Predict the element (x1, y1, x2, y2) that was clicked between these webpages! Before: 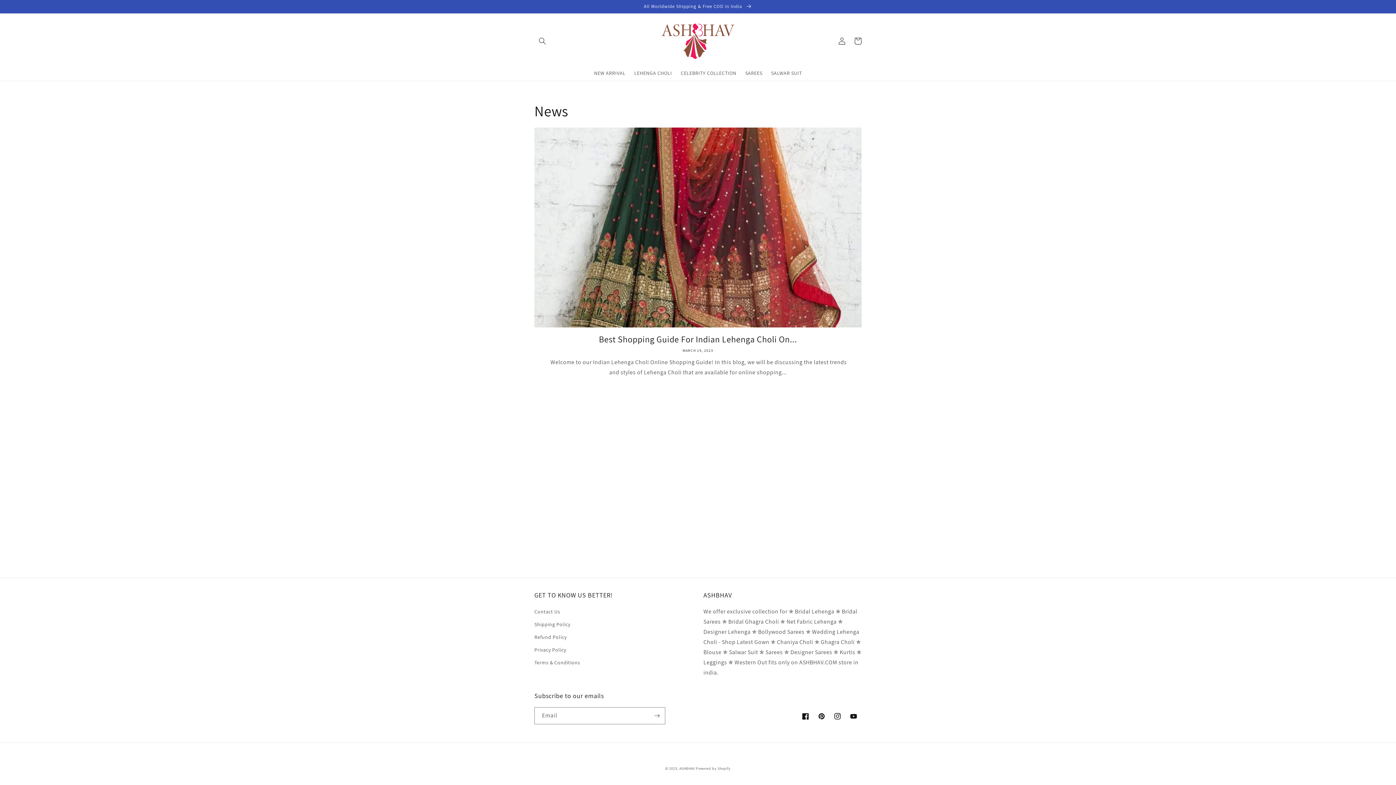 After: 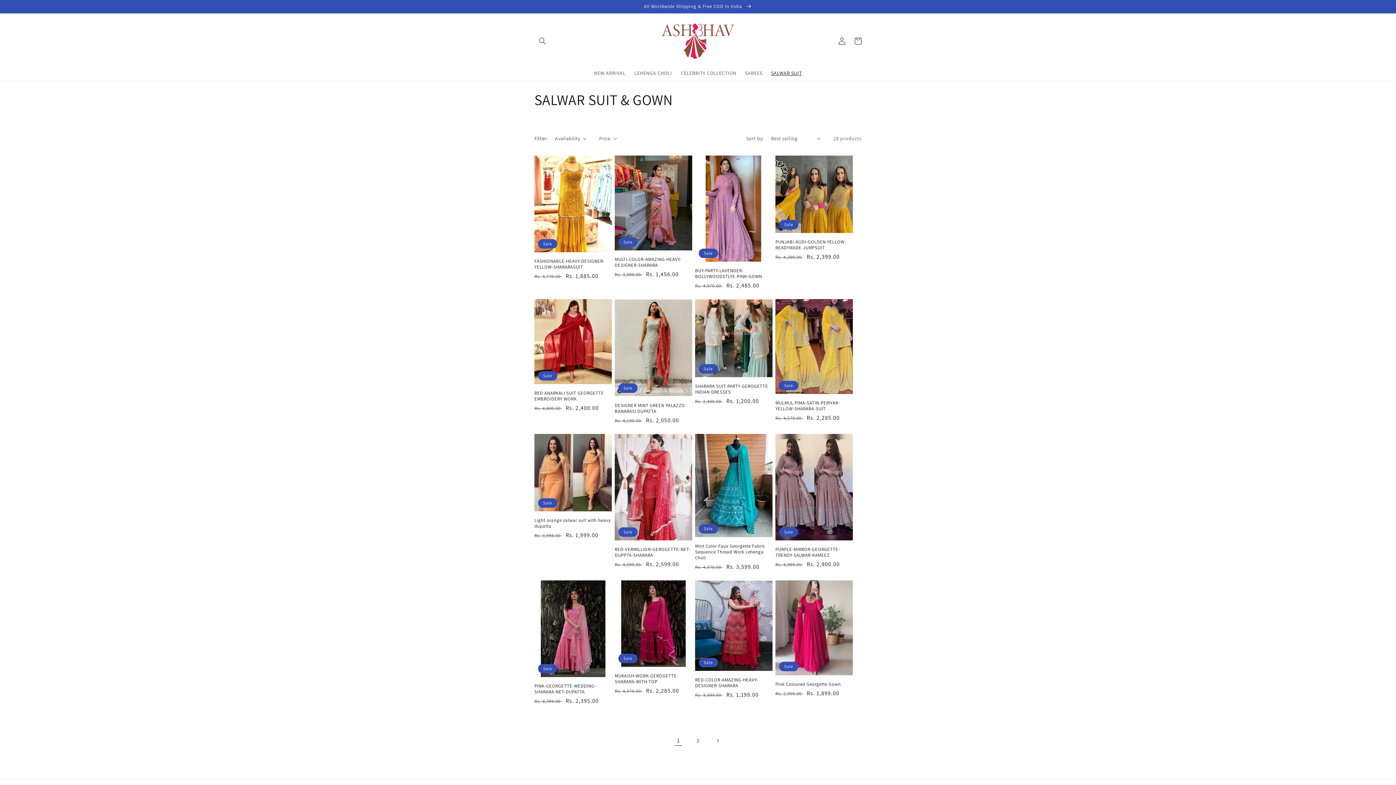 Action: bbox: (766, 65, 806, 80) label: SALWAR SUIT